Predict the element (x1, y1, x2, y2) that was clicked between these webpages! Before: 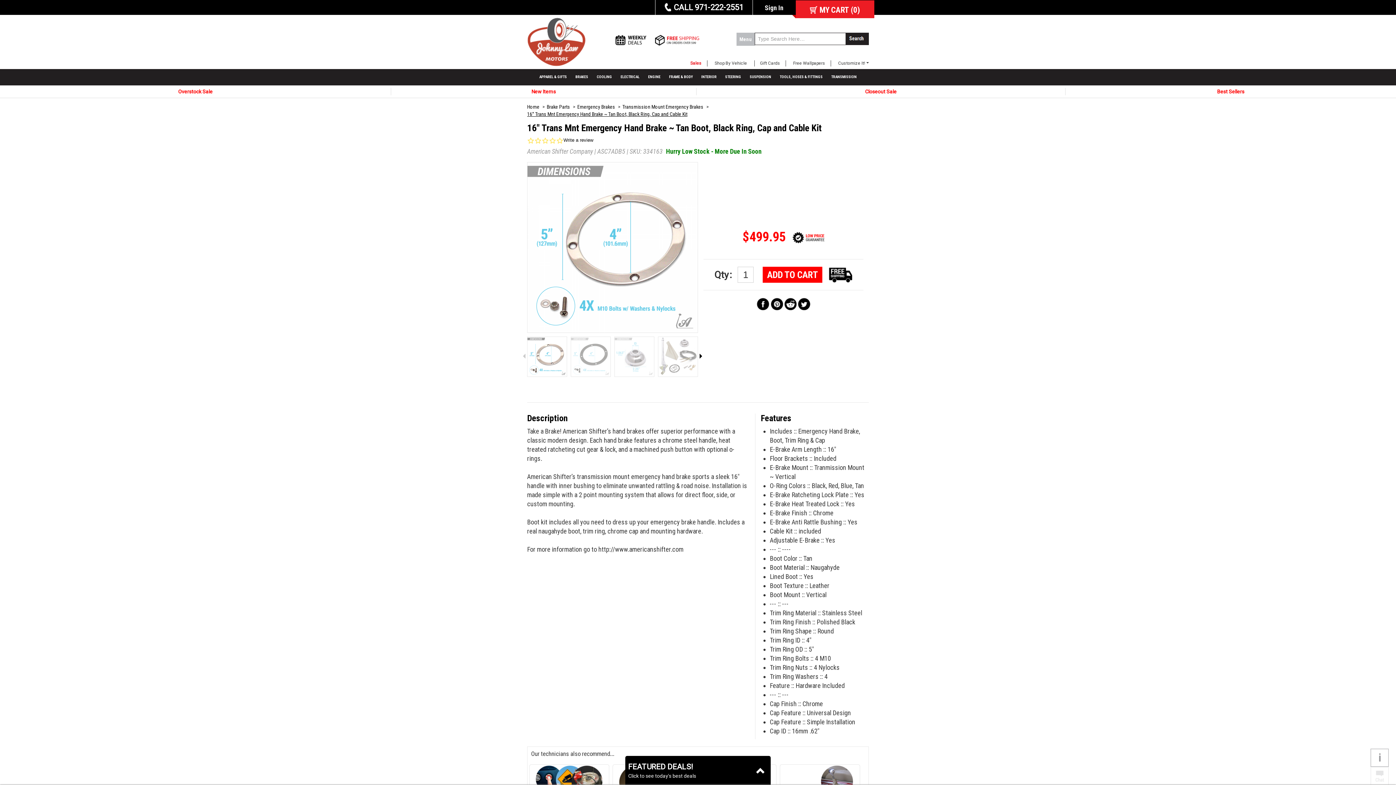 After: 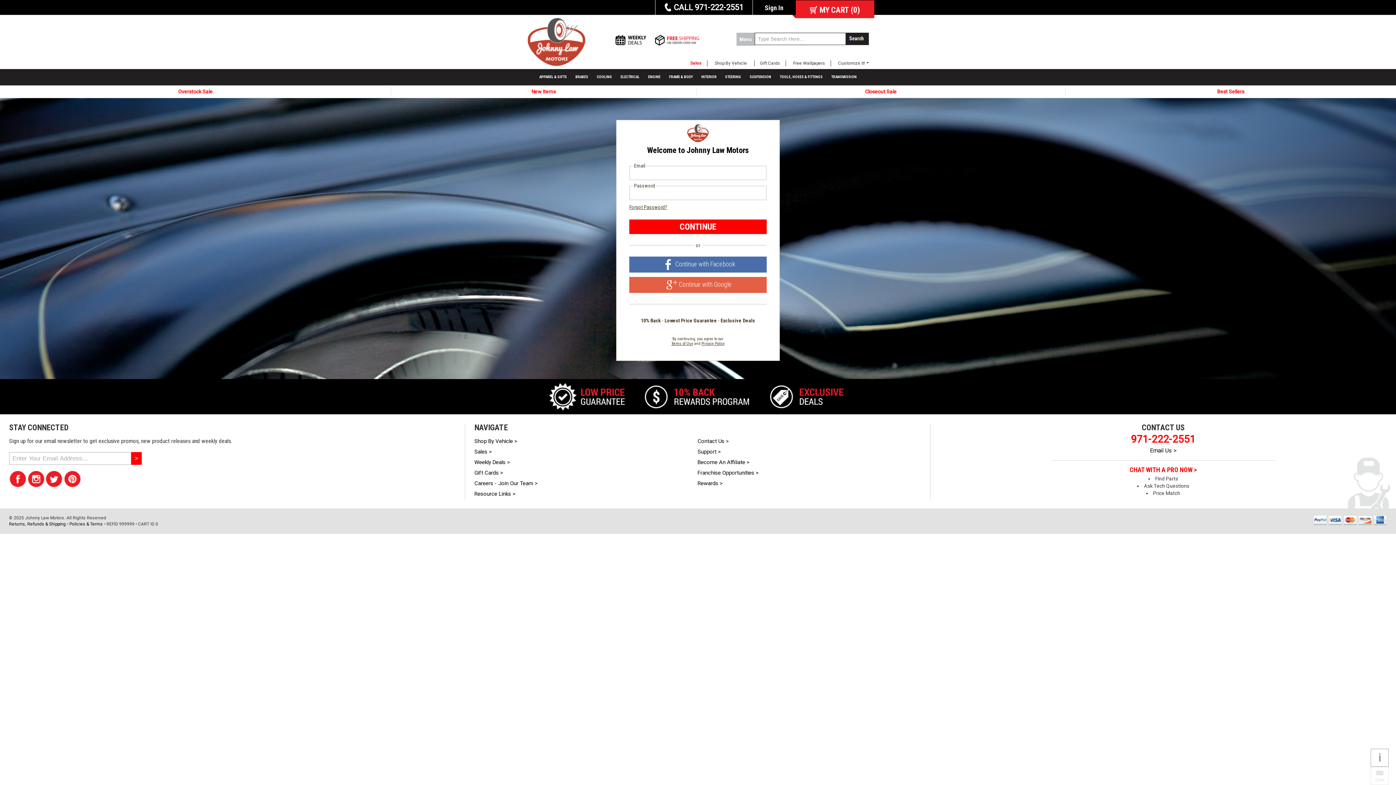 Action: bbox: (765, 4, 783, 11) label: Sign In